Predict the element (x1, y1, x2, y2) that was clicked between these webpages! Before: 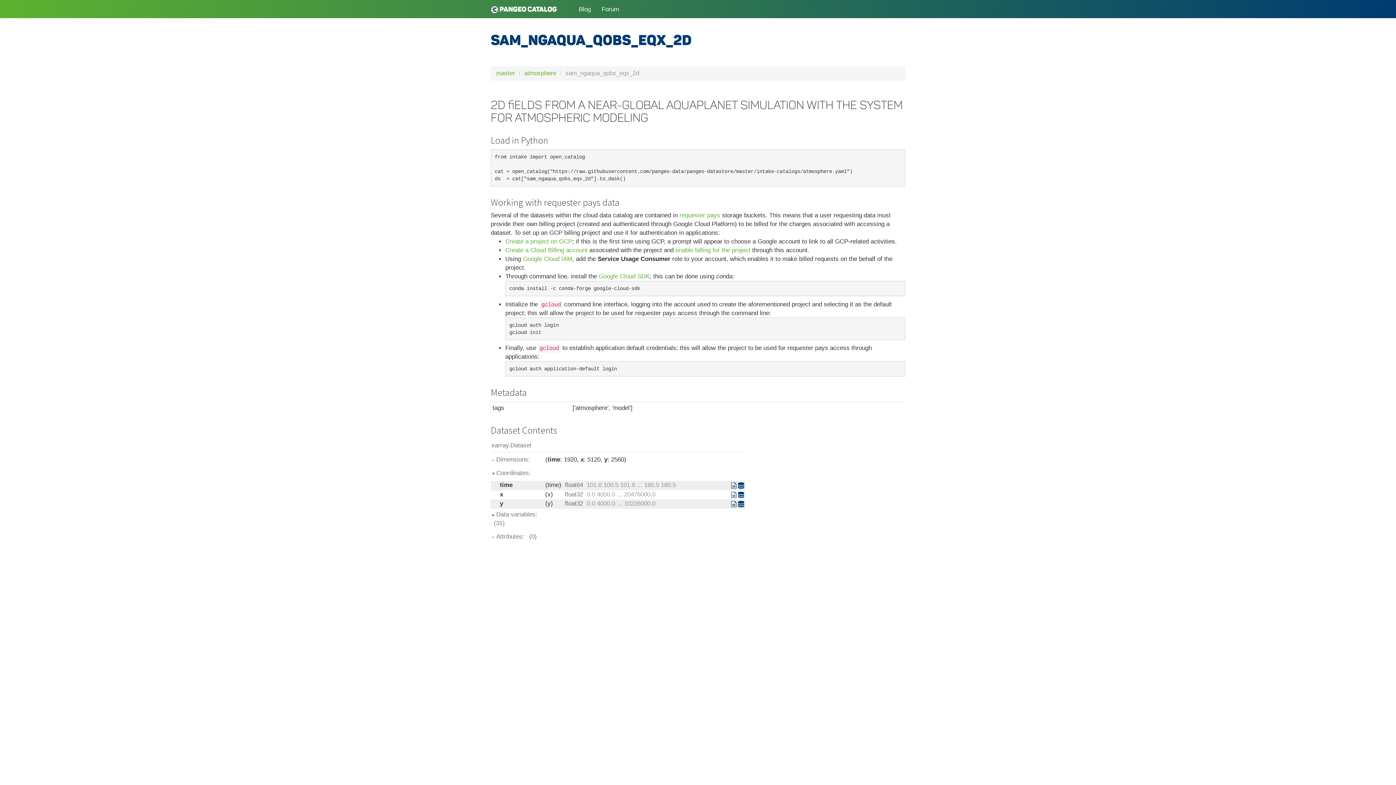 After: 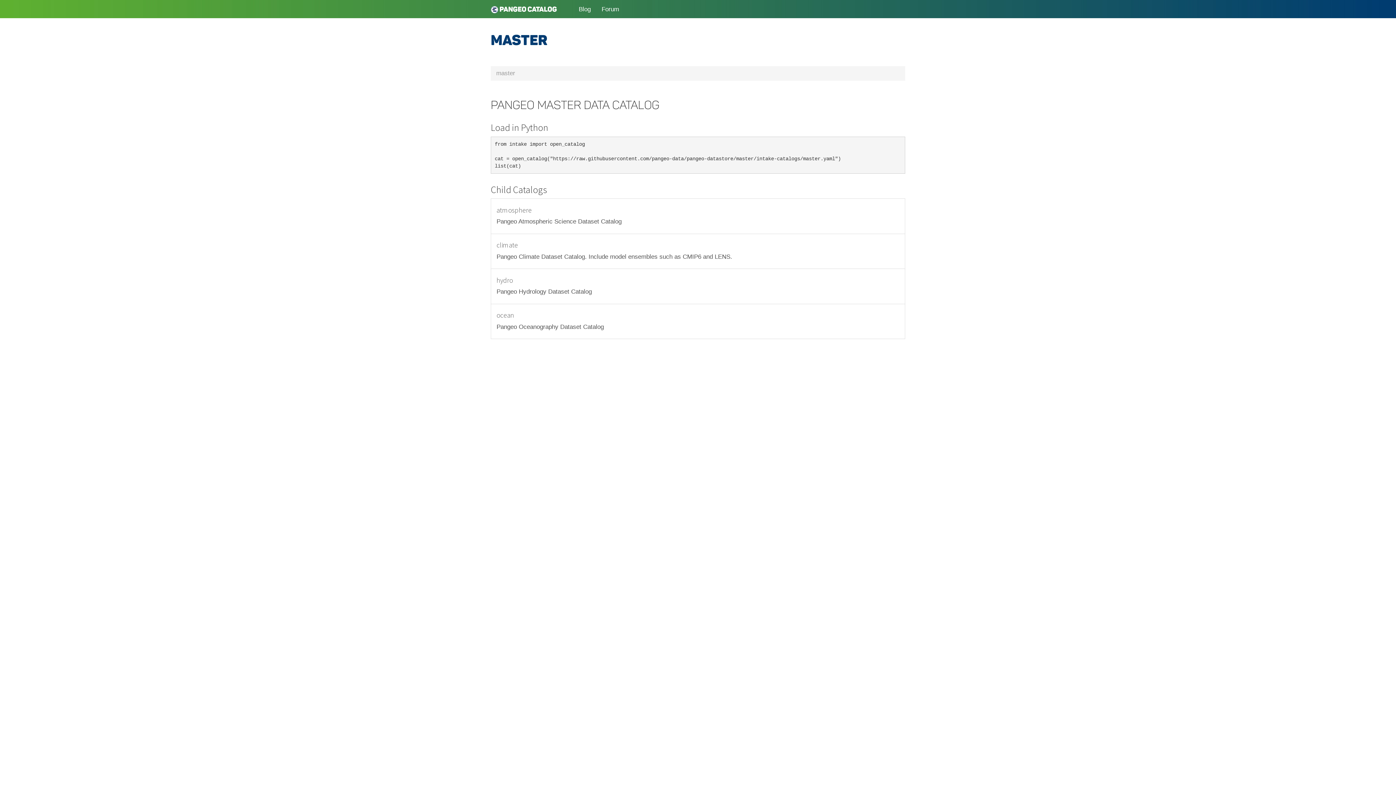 Action: label: master bbox: (496, 69, 515, 76)